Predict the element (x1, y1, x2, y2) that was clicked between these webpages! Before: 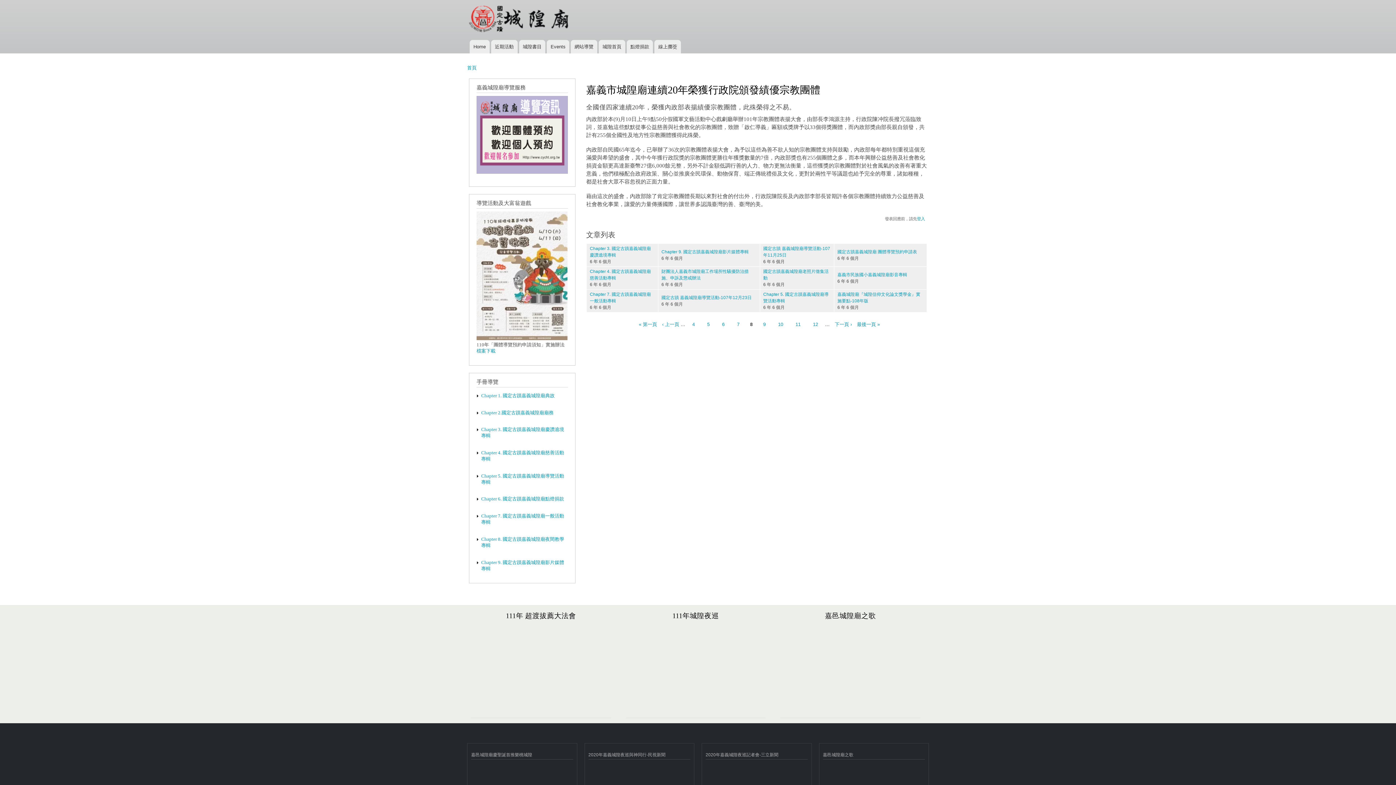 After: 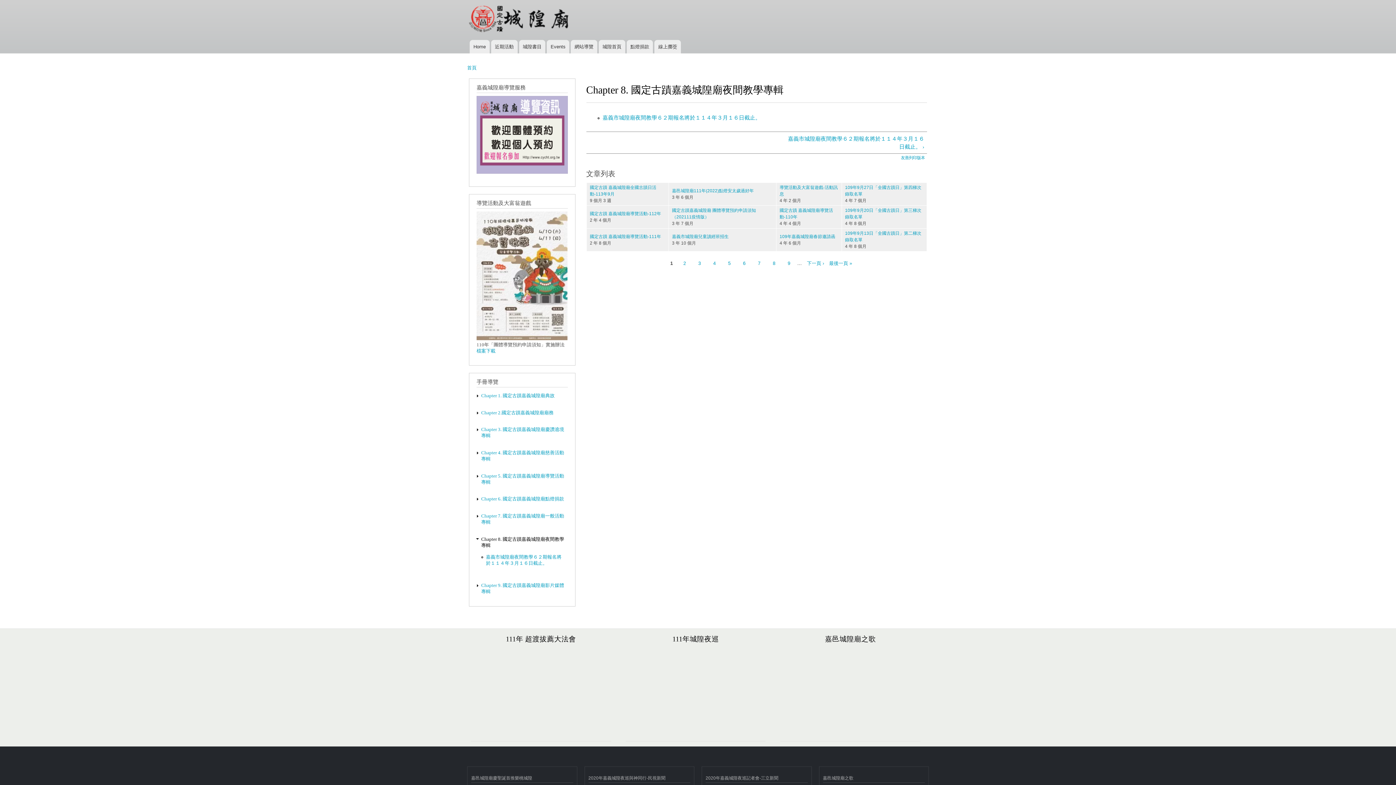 Action: bbox: (481, 533, 564, 551) label: Chapter 8. 國定古蹟嘉義城隍廟夜間教學專輯